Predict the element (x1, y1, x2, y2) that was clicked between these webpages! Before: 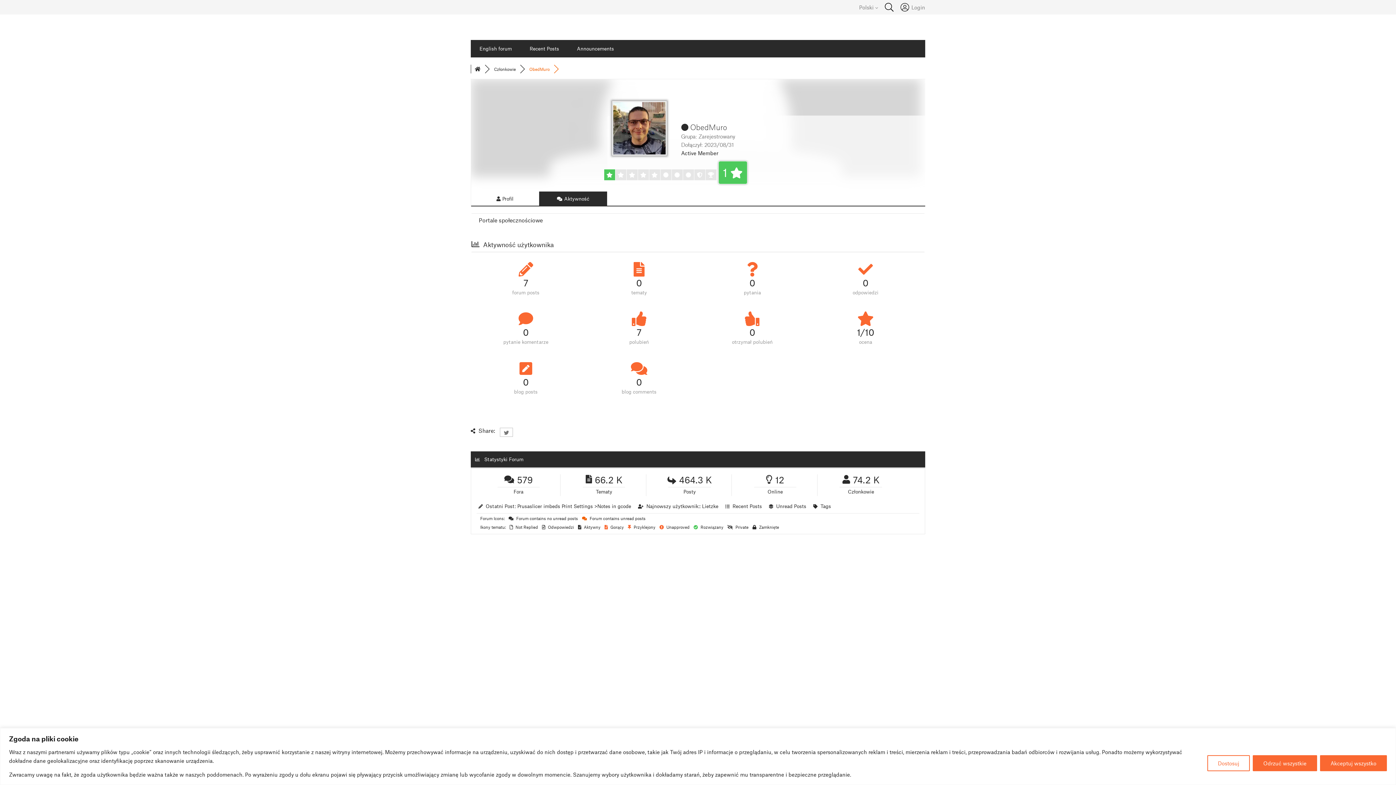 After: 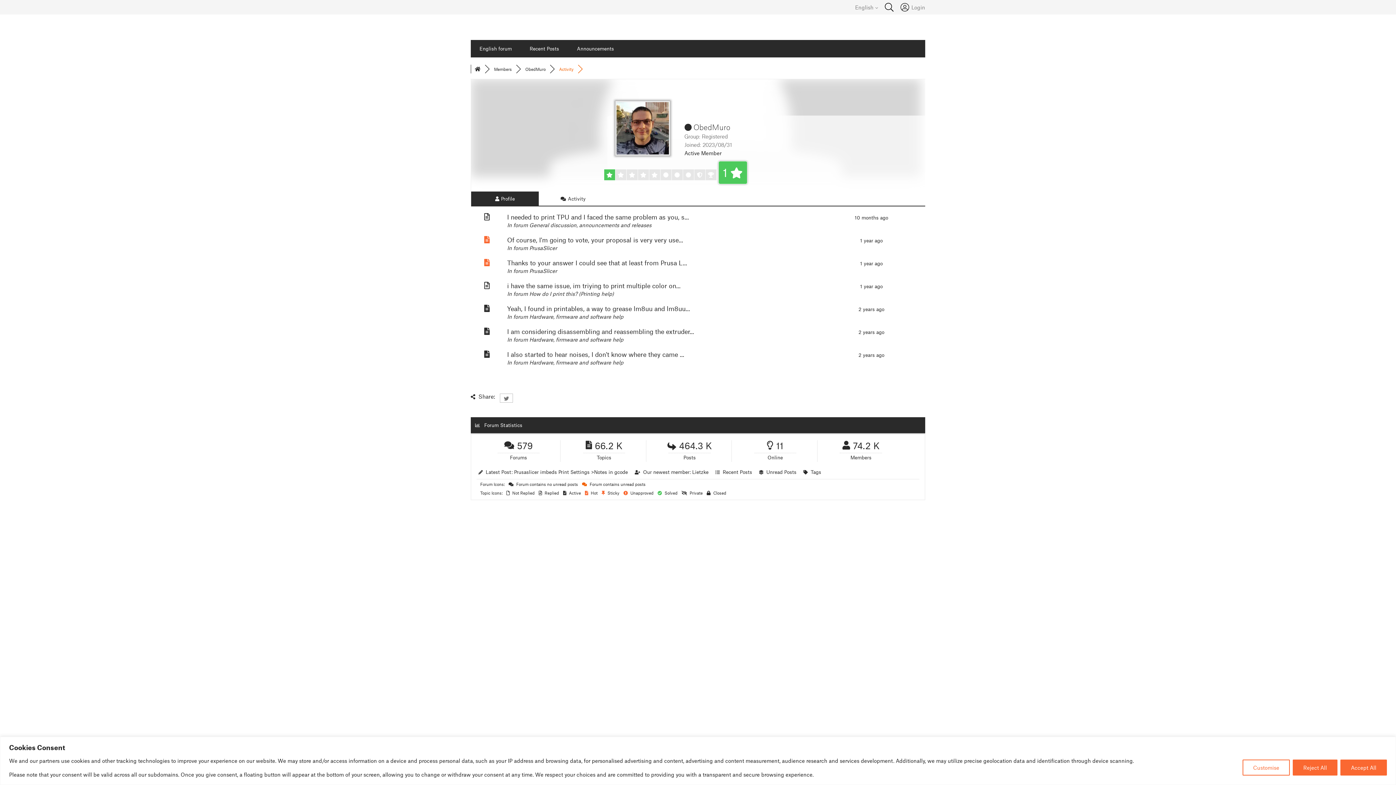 Action: label: 0
odpowiedzi bbox: (815, 259, 916, 297)